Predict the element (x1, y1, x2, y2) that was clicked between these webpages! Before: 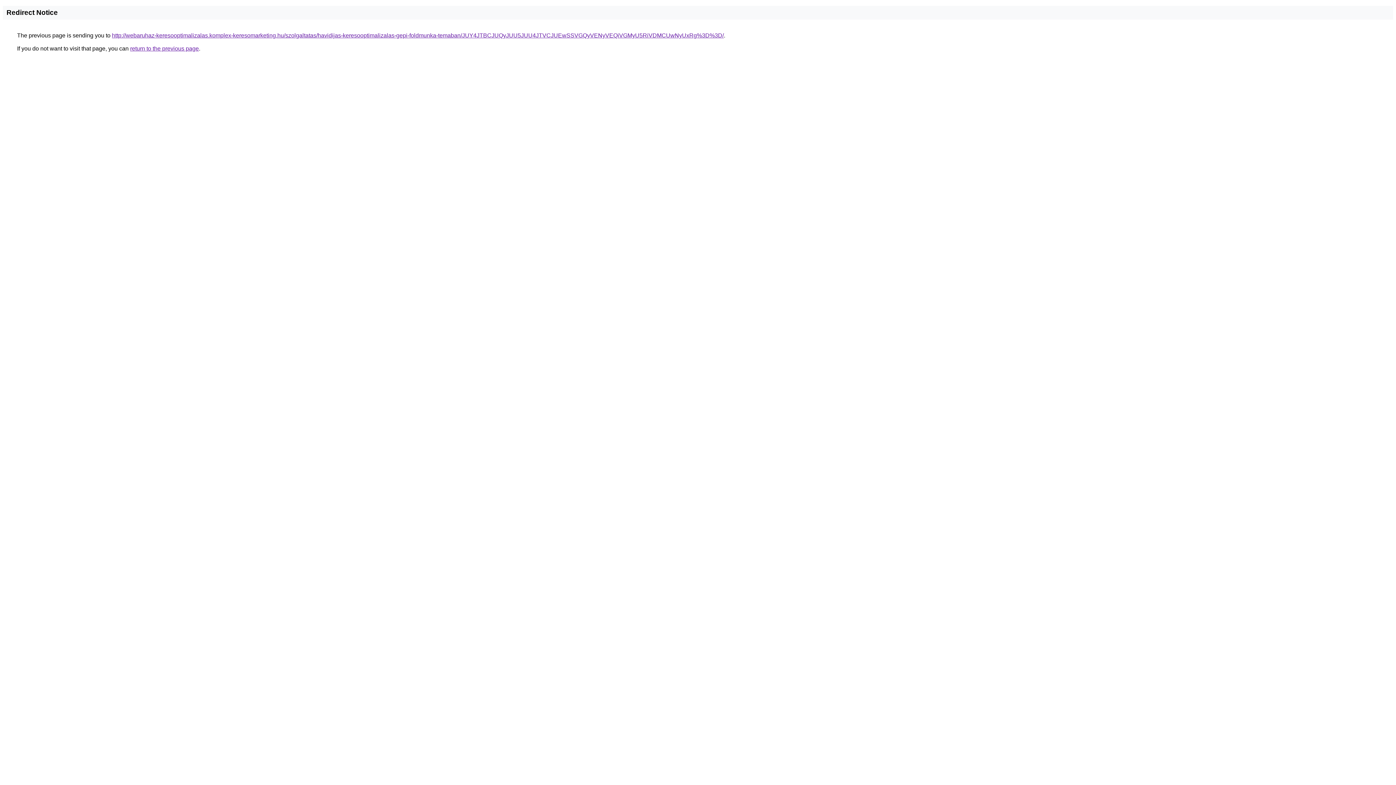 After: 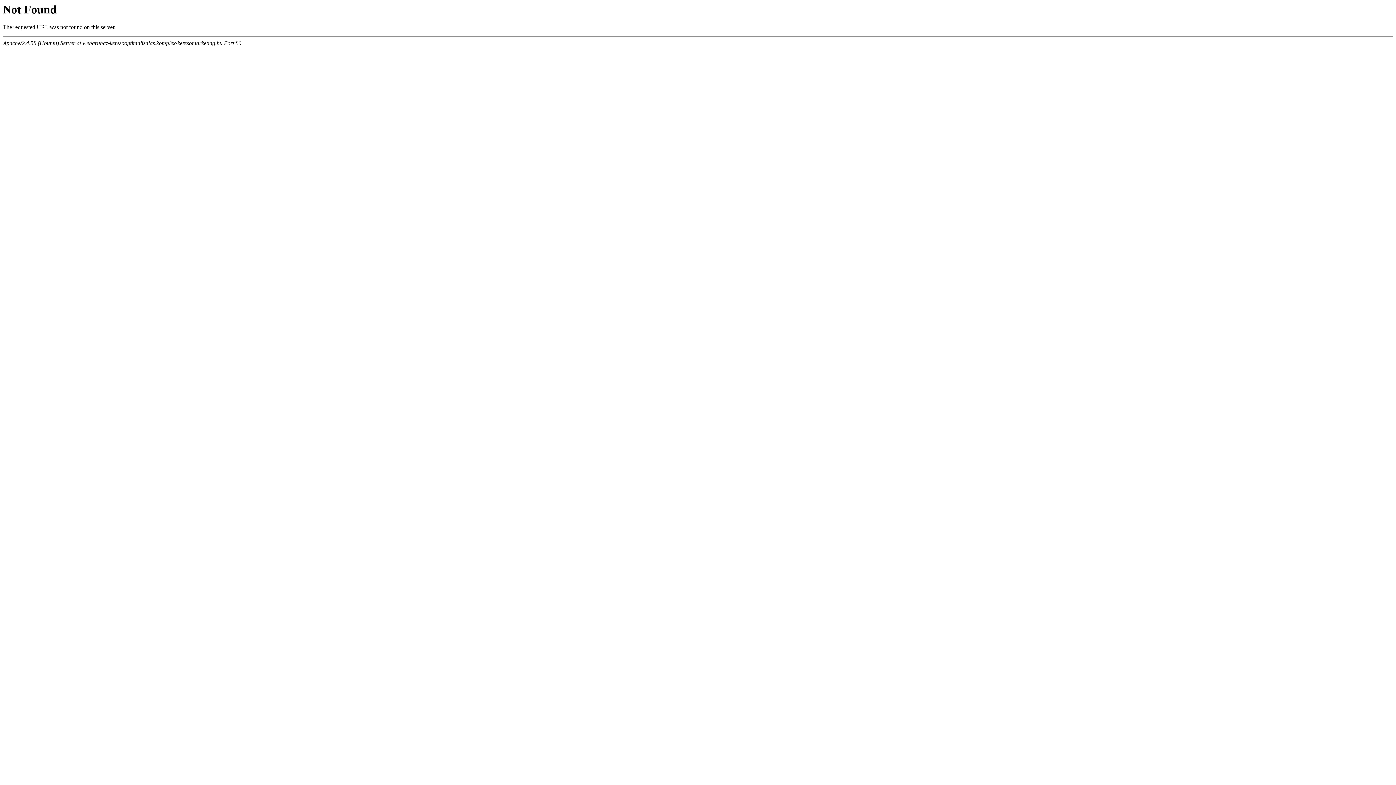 Action: label: http://webaruhaz-keresooptimalizalas.komplex-keresomarketing.hu/szolgaltatas/havidijas-keresooptimalizalas-gepi-foldmunka-temaban/JUY4JTBCJUQyJUU5JUU4JTVCJUEwSSVGQyVENyVEQiVGMyU5RiVDMCUwNyUxRg%3D%3D/ bbox: (112, 32, 724, 38)